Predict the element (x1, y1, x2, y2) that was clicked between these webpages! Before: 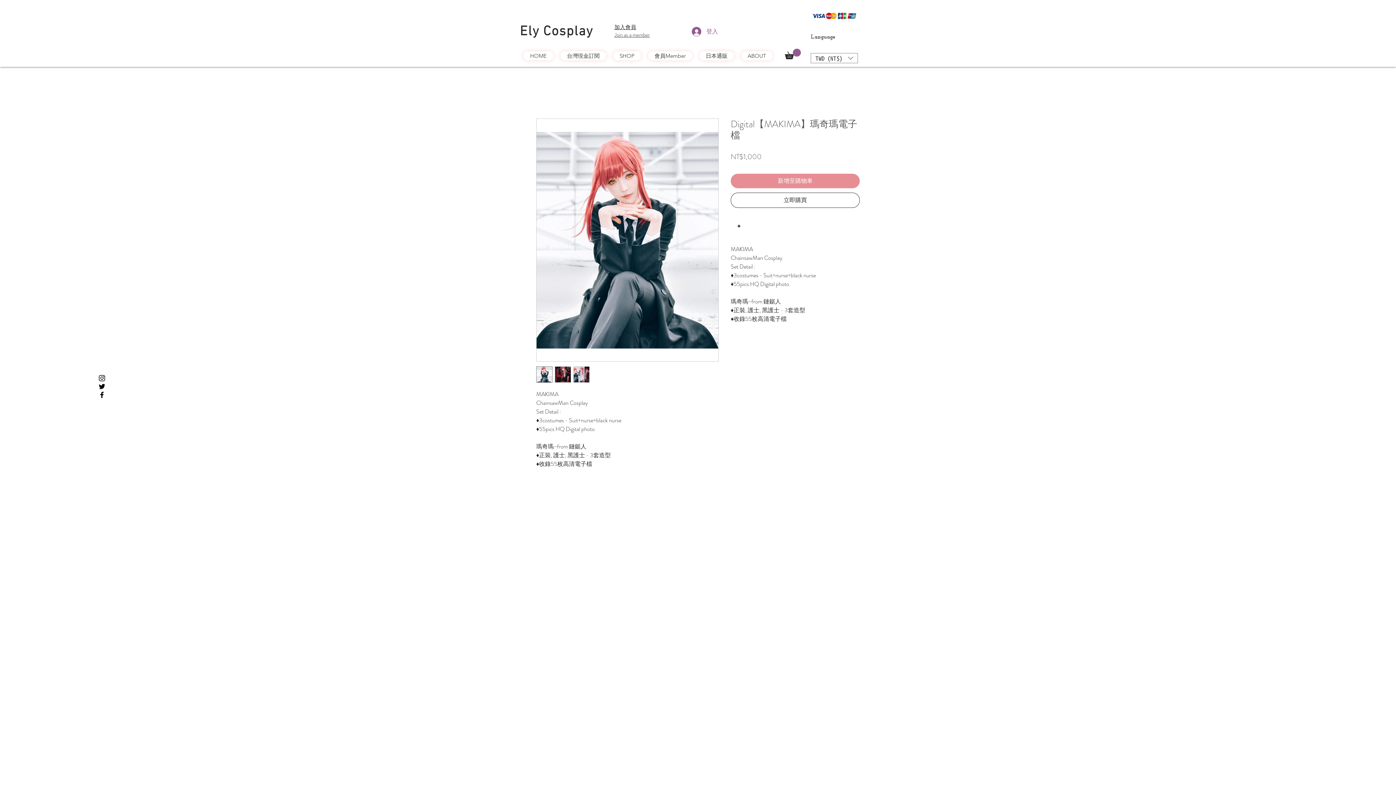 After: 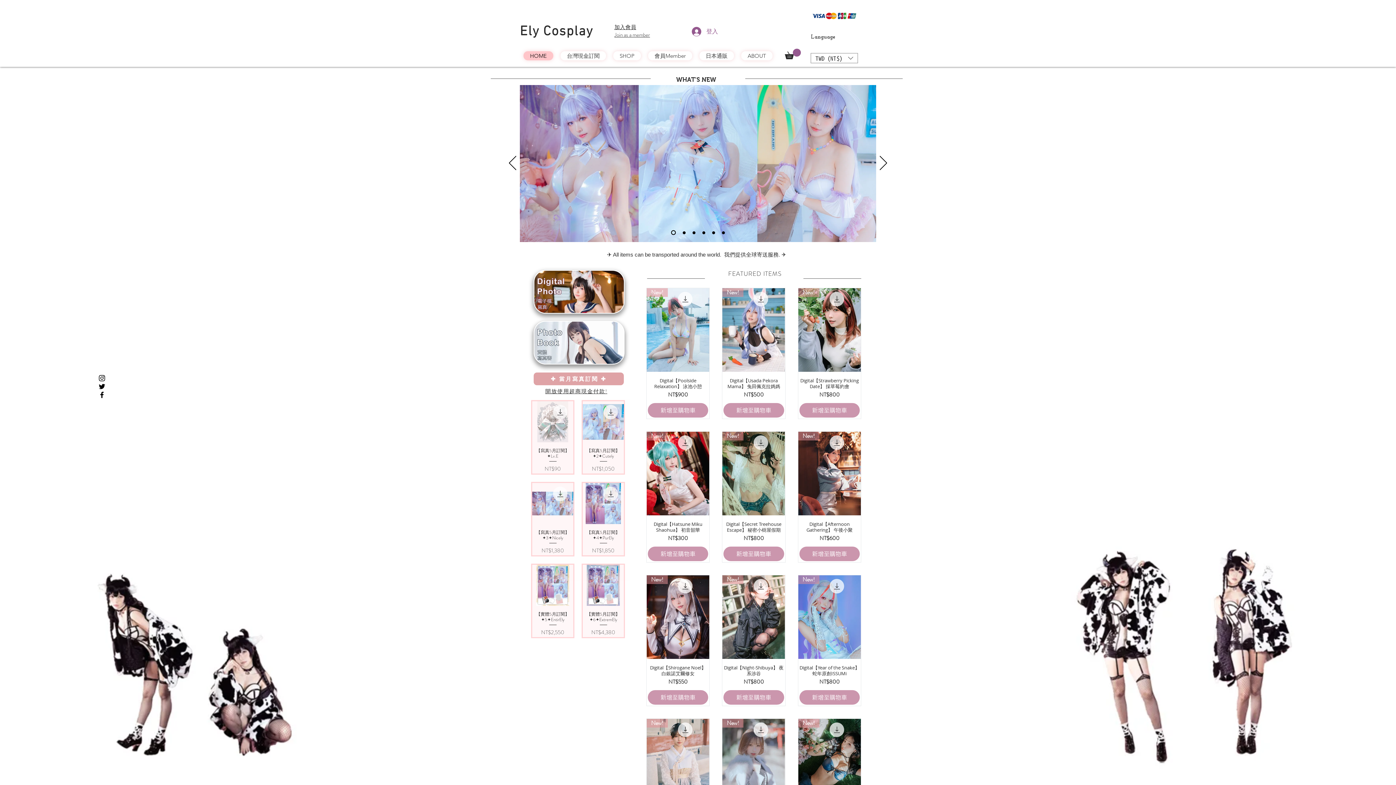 Action: bbox: (523, 51, 553, 60) label: HOME